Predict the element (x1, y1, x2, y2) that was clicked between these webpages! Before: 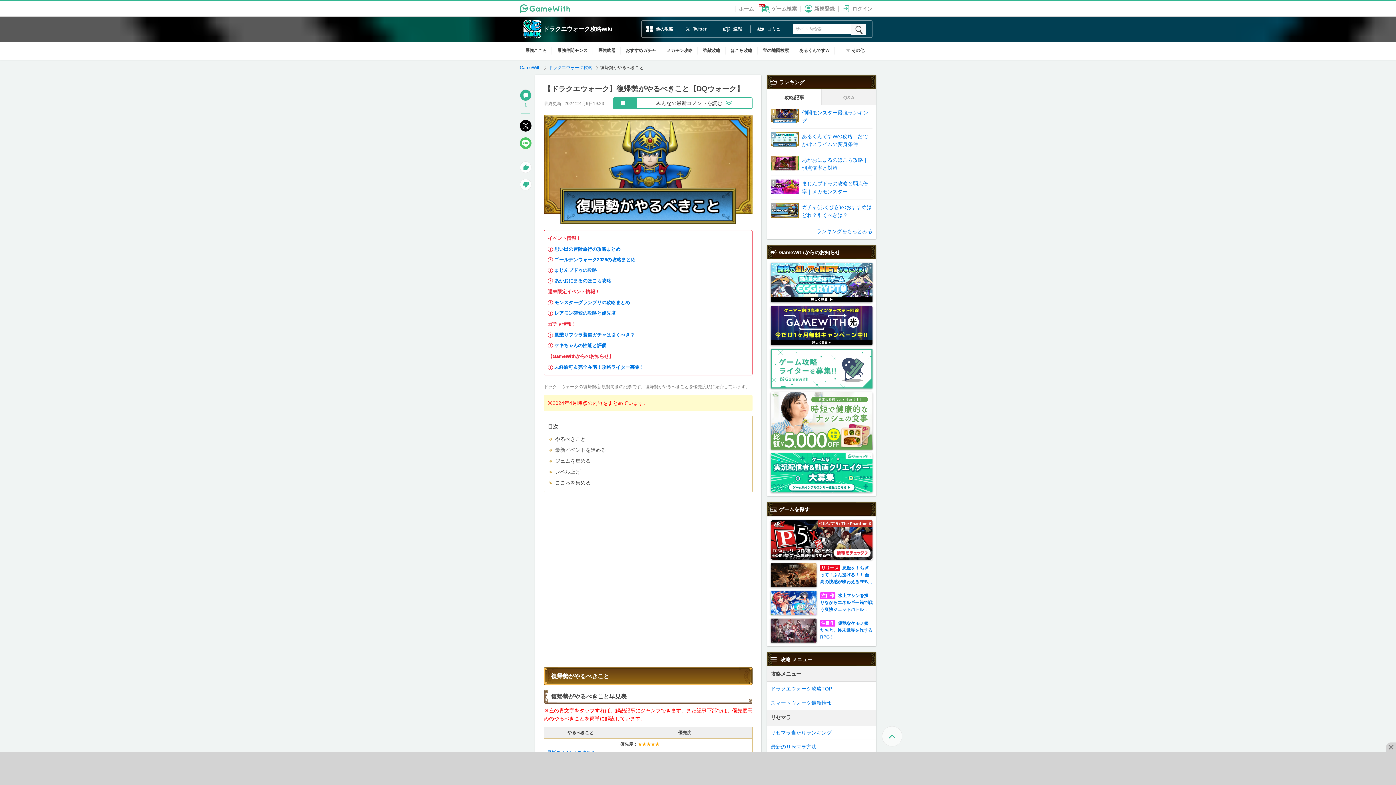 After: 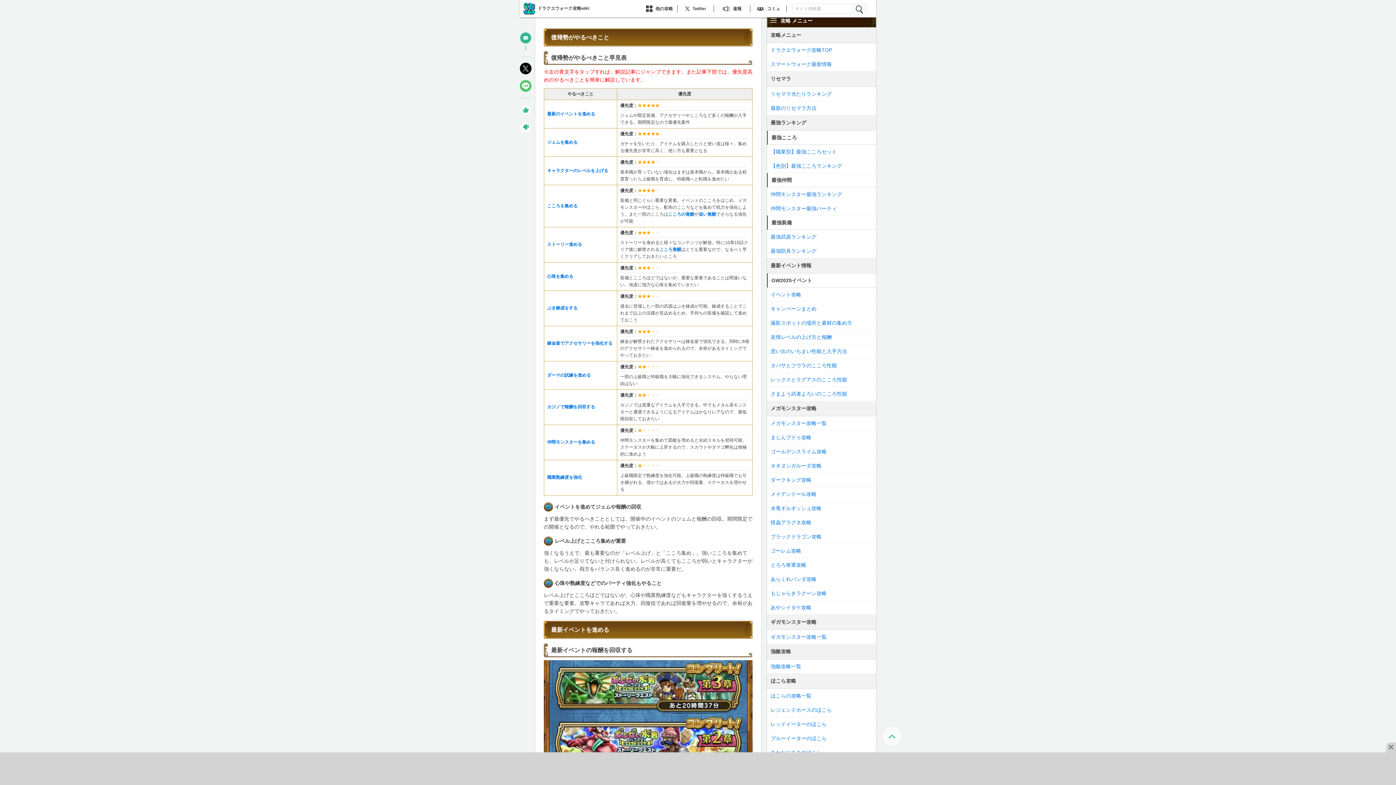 Action: bbox: (555, 436, 585, 442) label: やるべきこと